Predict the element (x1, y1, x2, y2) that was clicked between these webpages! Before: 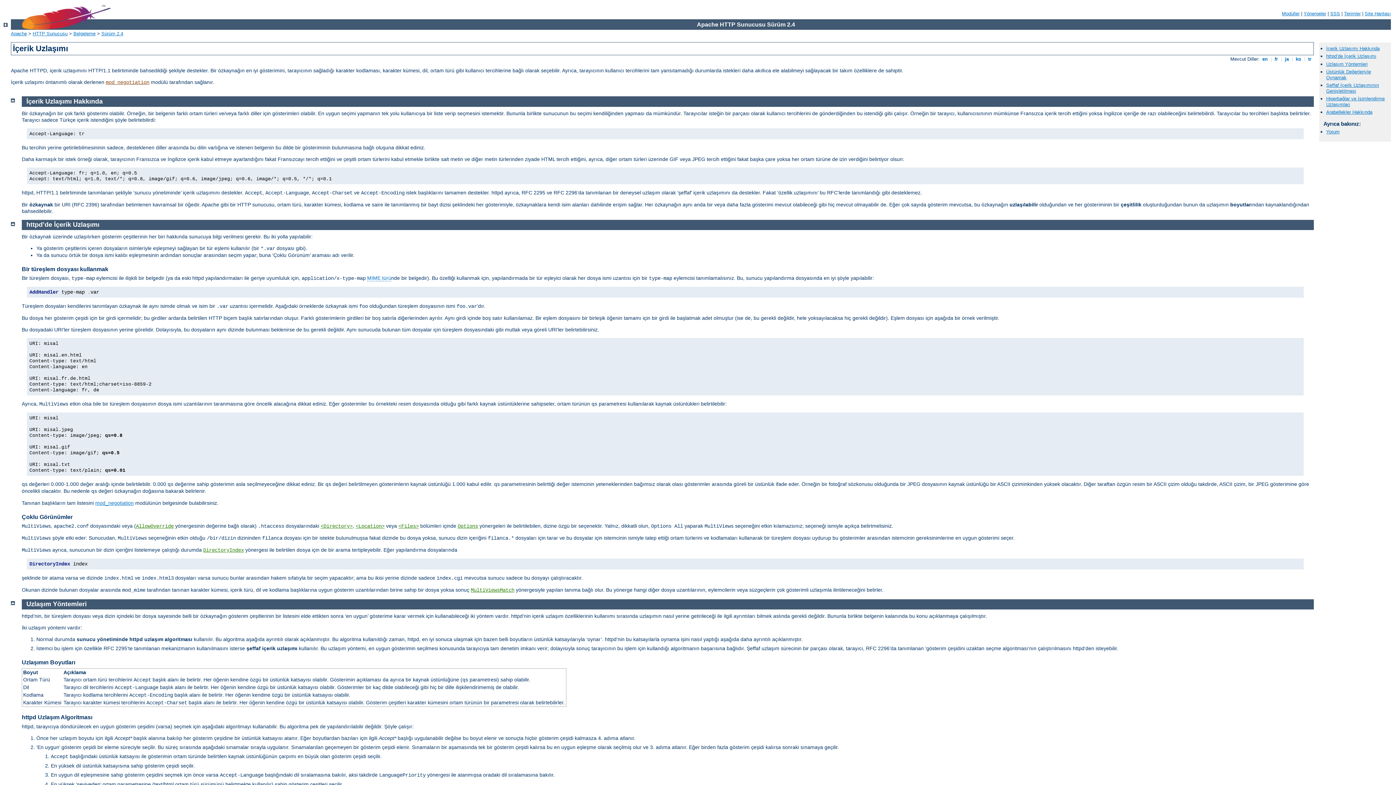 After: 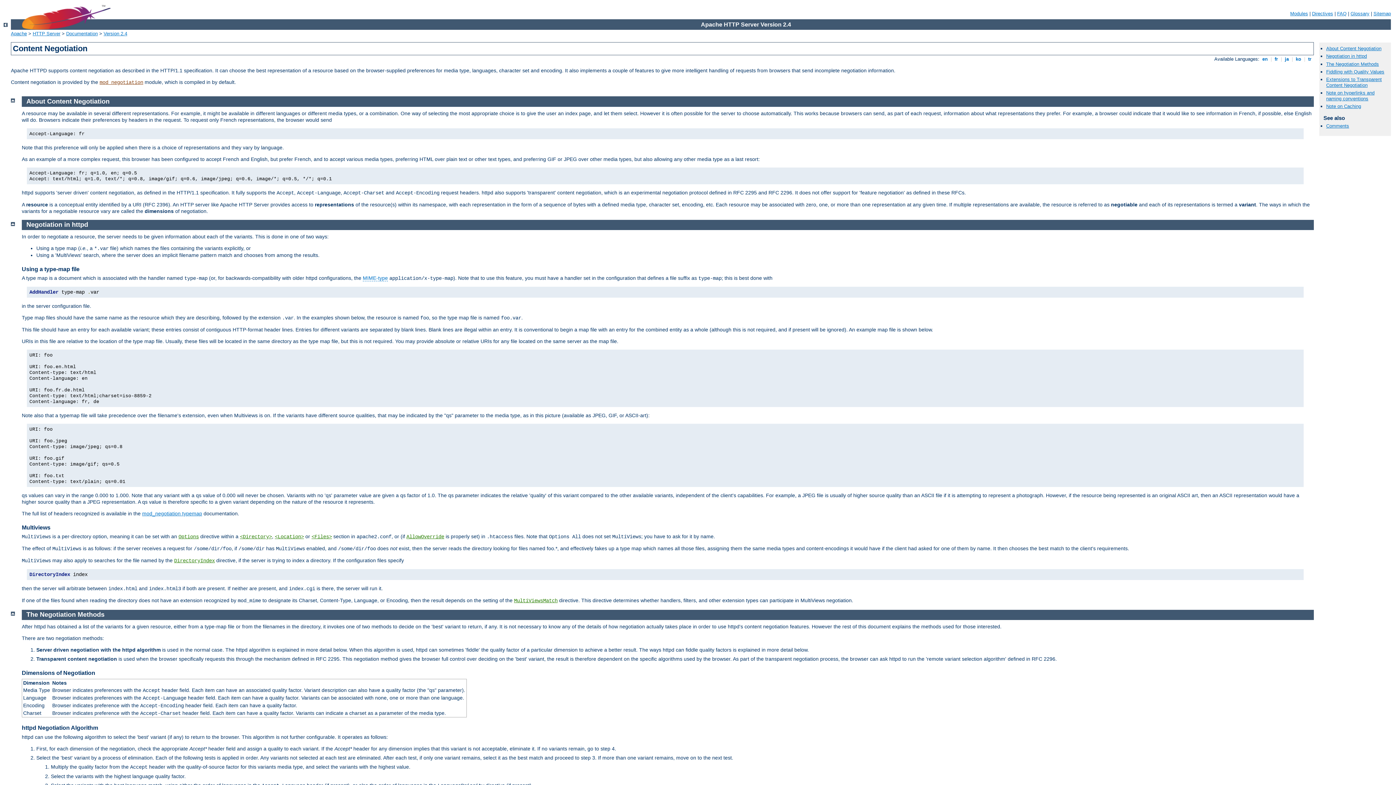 Action: bbox: (1261, 56, 1269, 61) label:  en 